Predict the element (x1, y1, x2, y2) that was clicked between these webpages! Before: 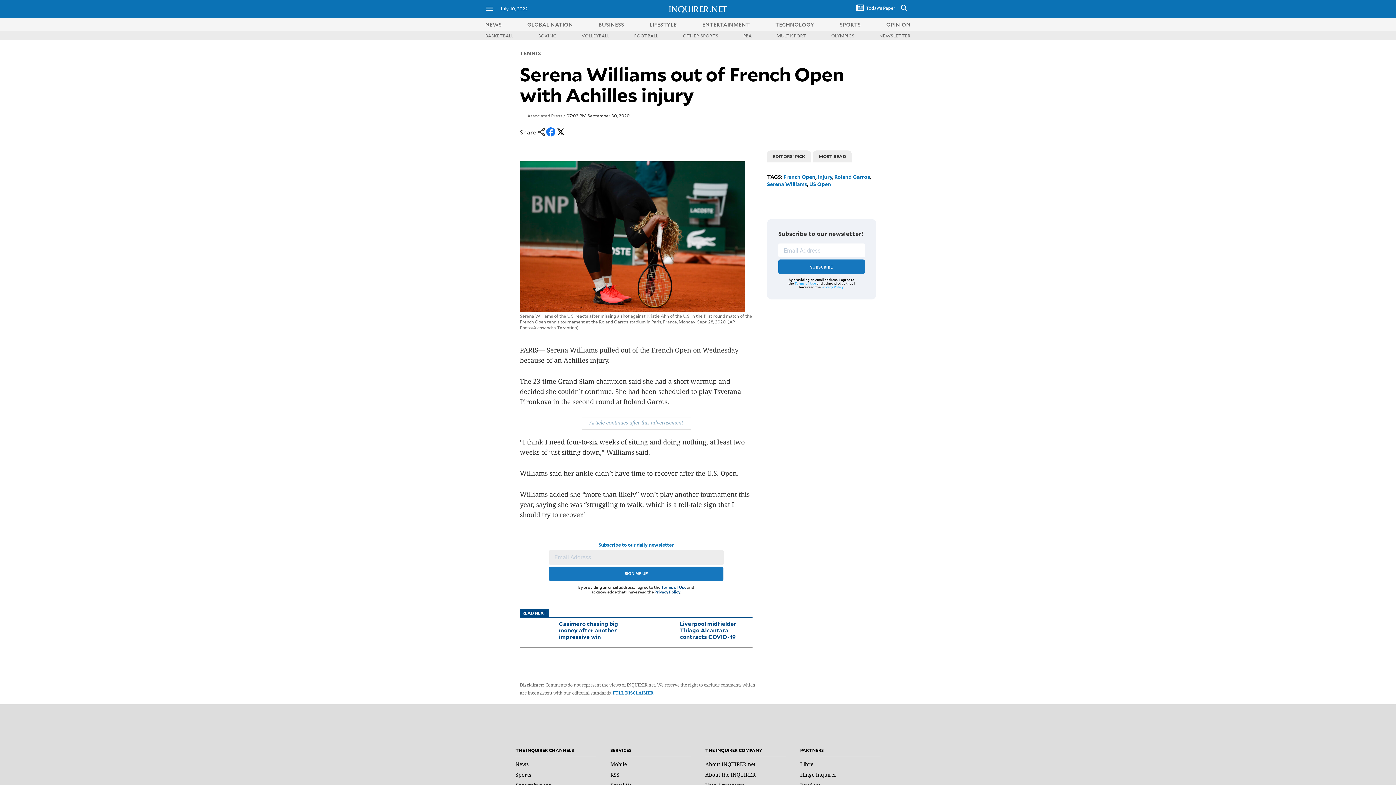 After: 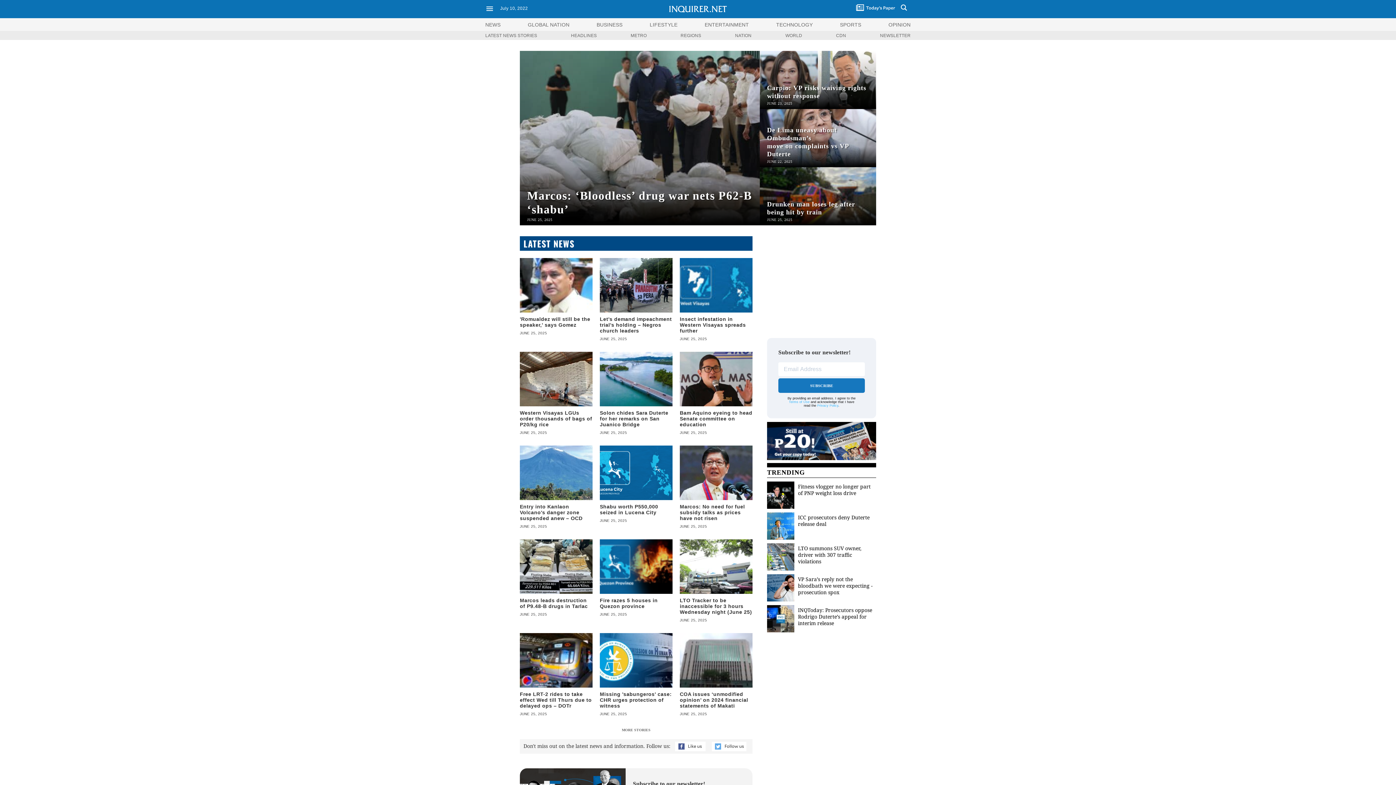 Action: label: NEWS bbox: (485, 20, 501, 27)